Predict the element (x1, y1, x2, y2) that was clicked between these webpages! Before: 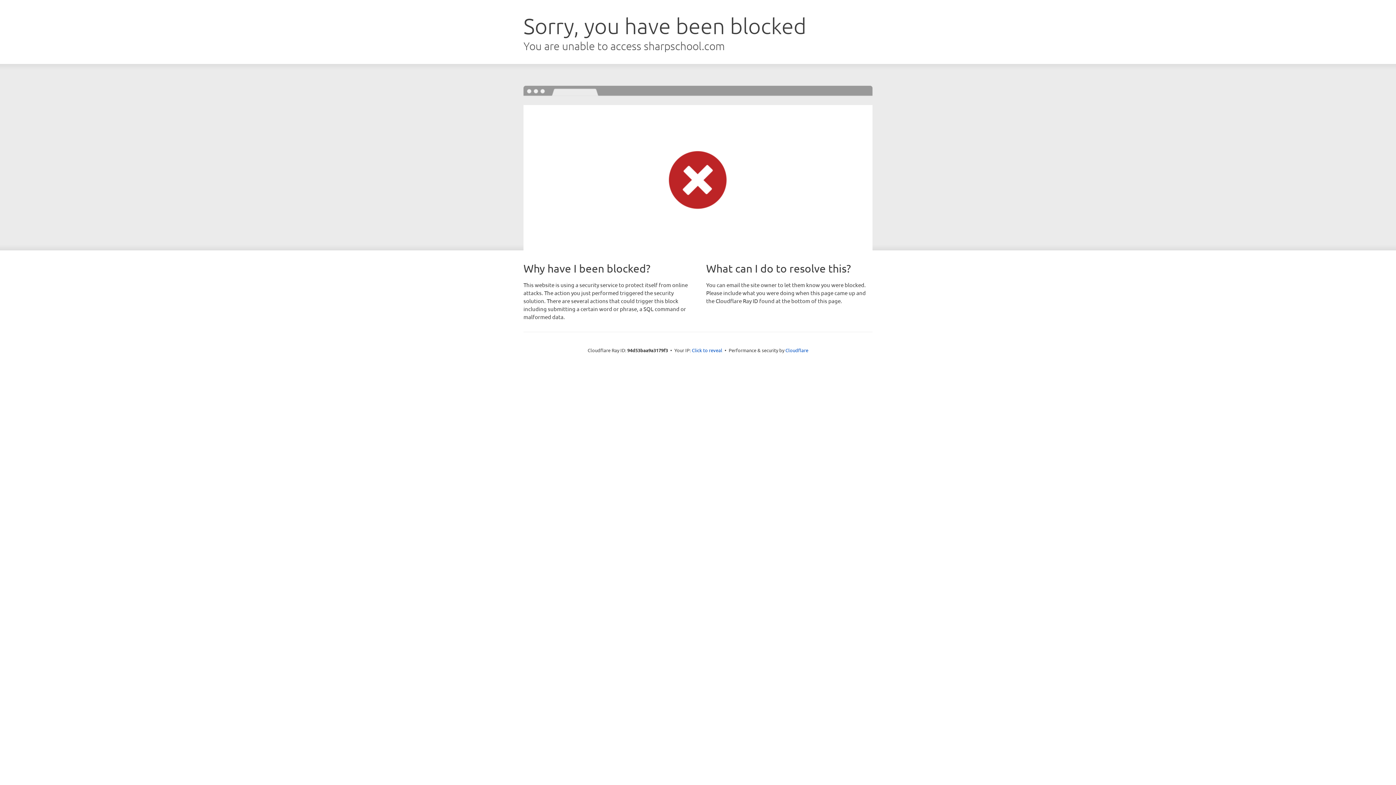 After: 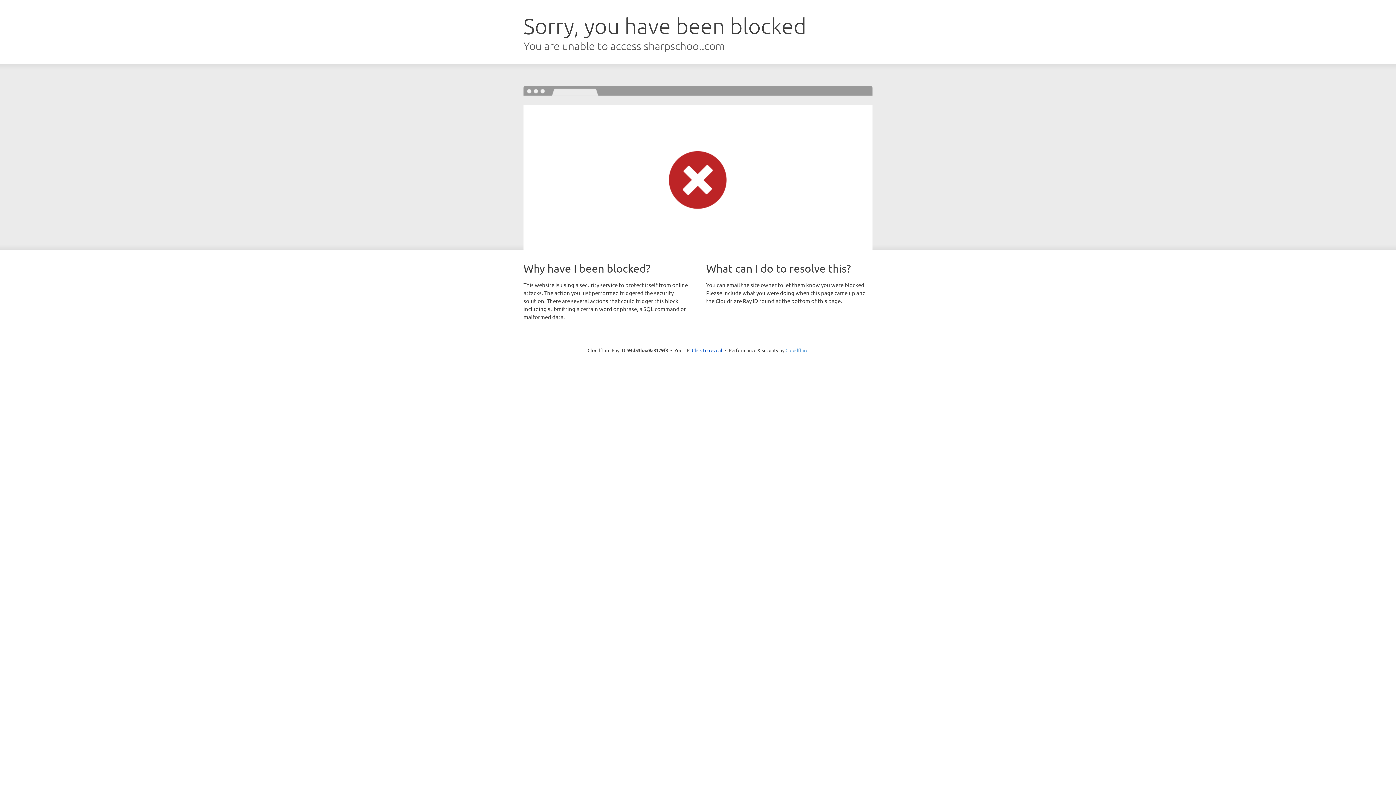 Action: bbox: (785, 347, 808, 353) label: Cloudflare